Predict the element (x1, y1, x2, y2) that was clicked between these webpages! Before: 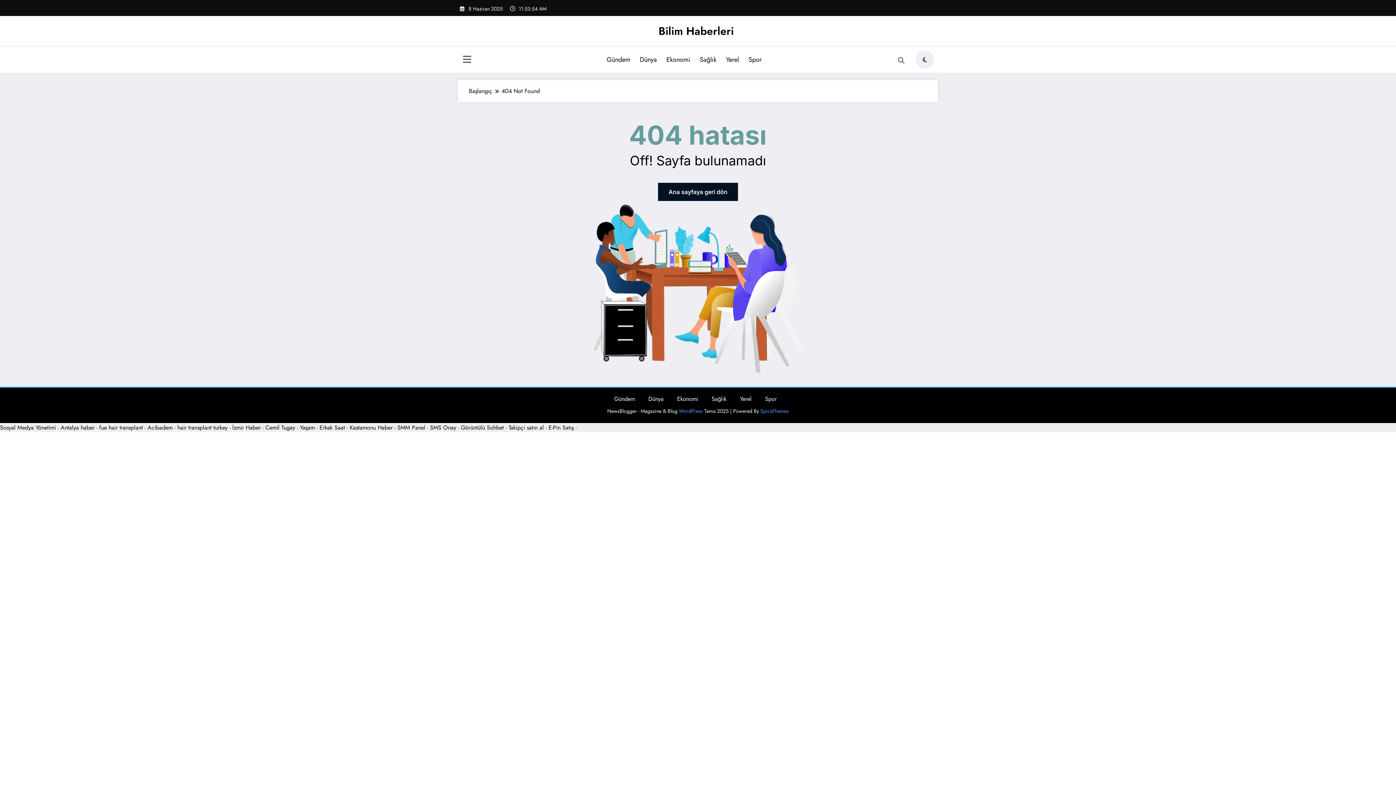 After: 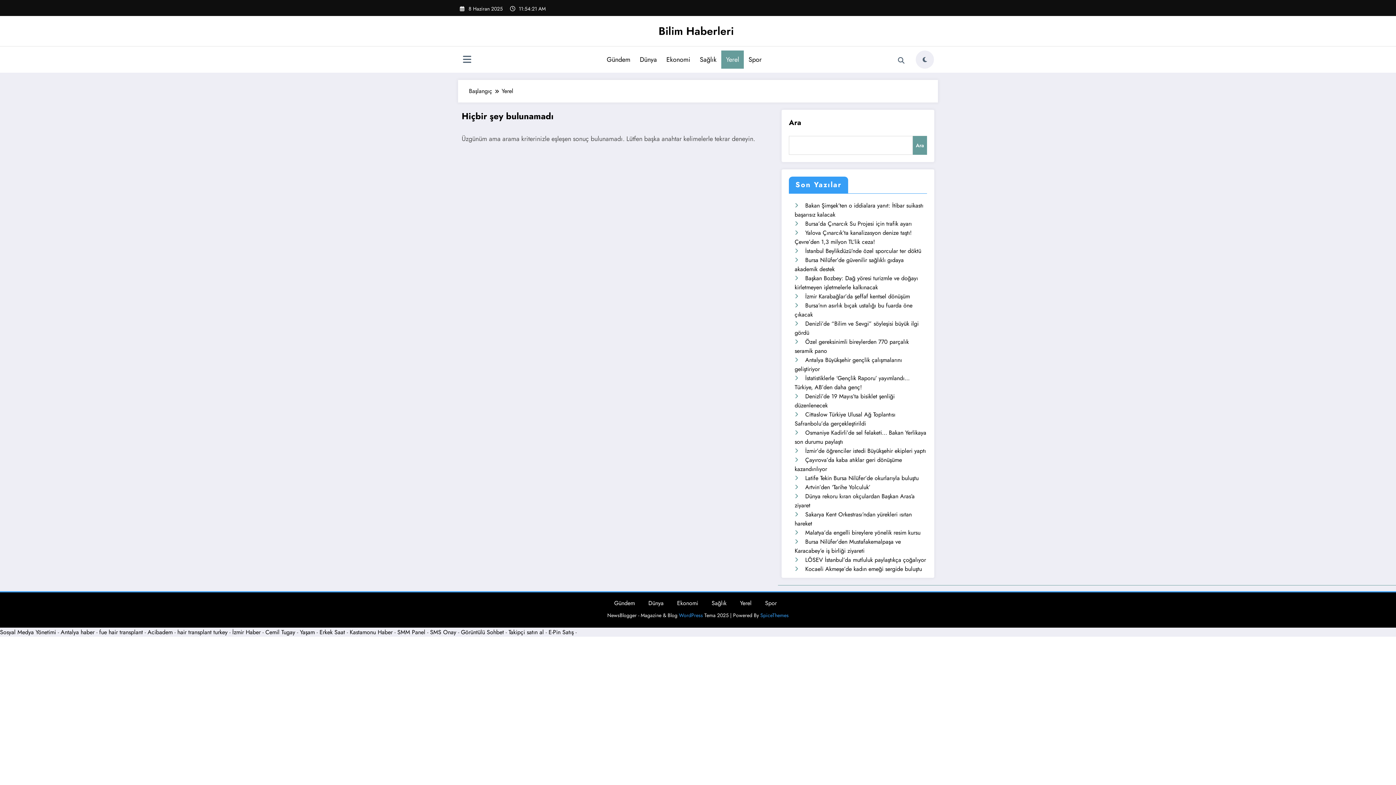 Action: label: Yerel bbox: (740, 394, 751, 403)